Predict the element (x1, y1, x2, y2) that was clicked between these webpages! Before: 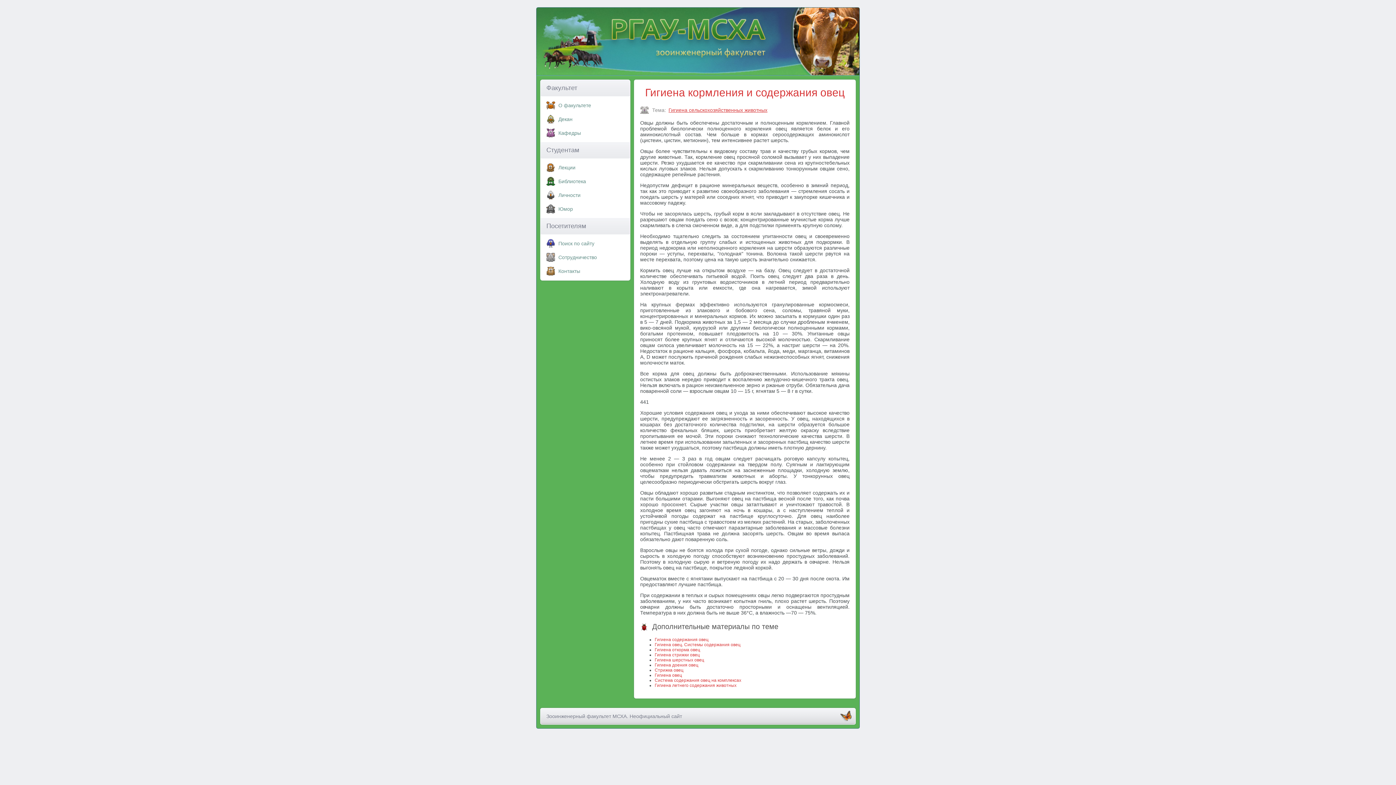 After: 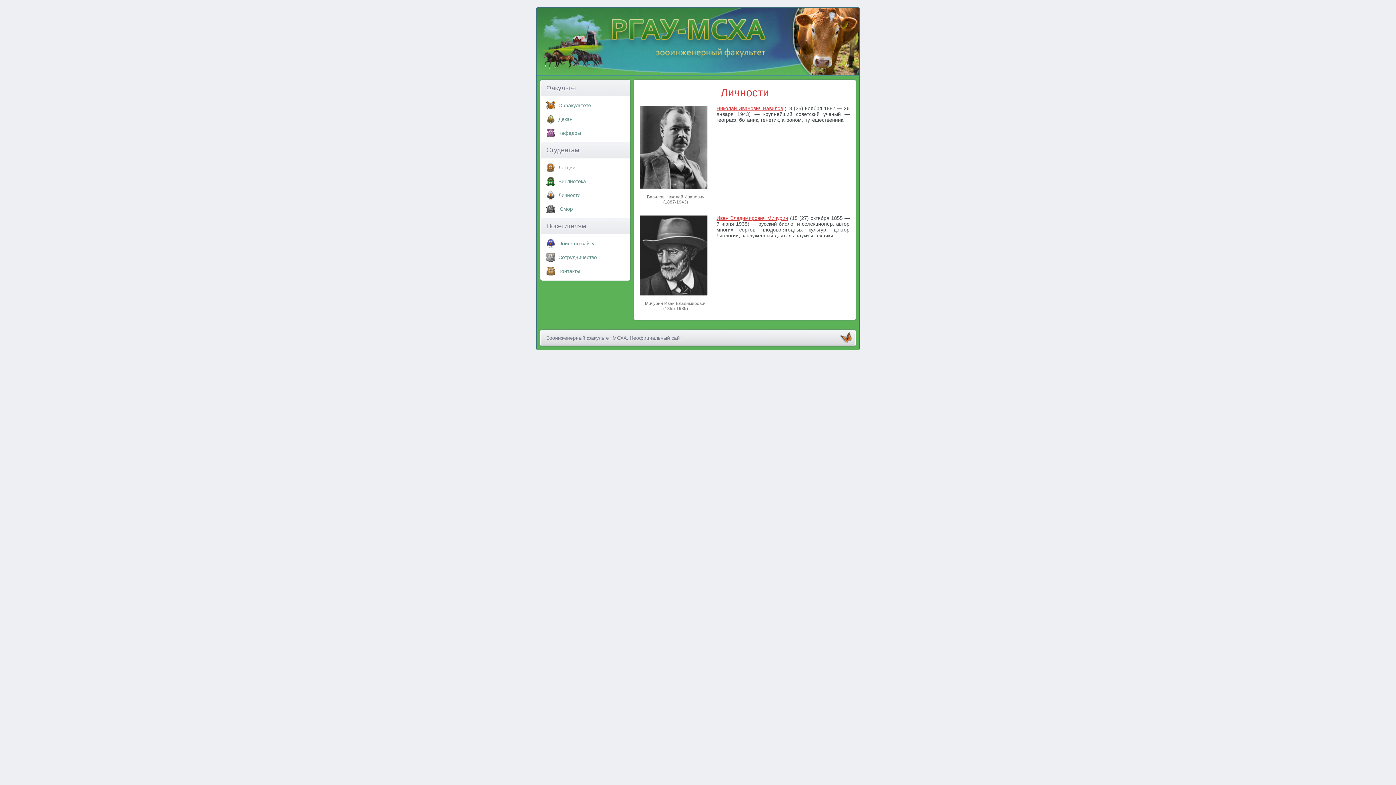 Action: bbox: (558, 192, 580, 198) label: Личности